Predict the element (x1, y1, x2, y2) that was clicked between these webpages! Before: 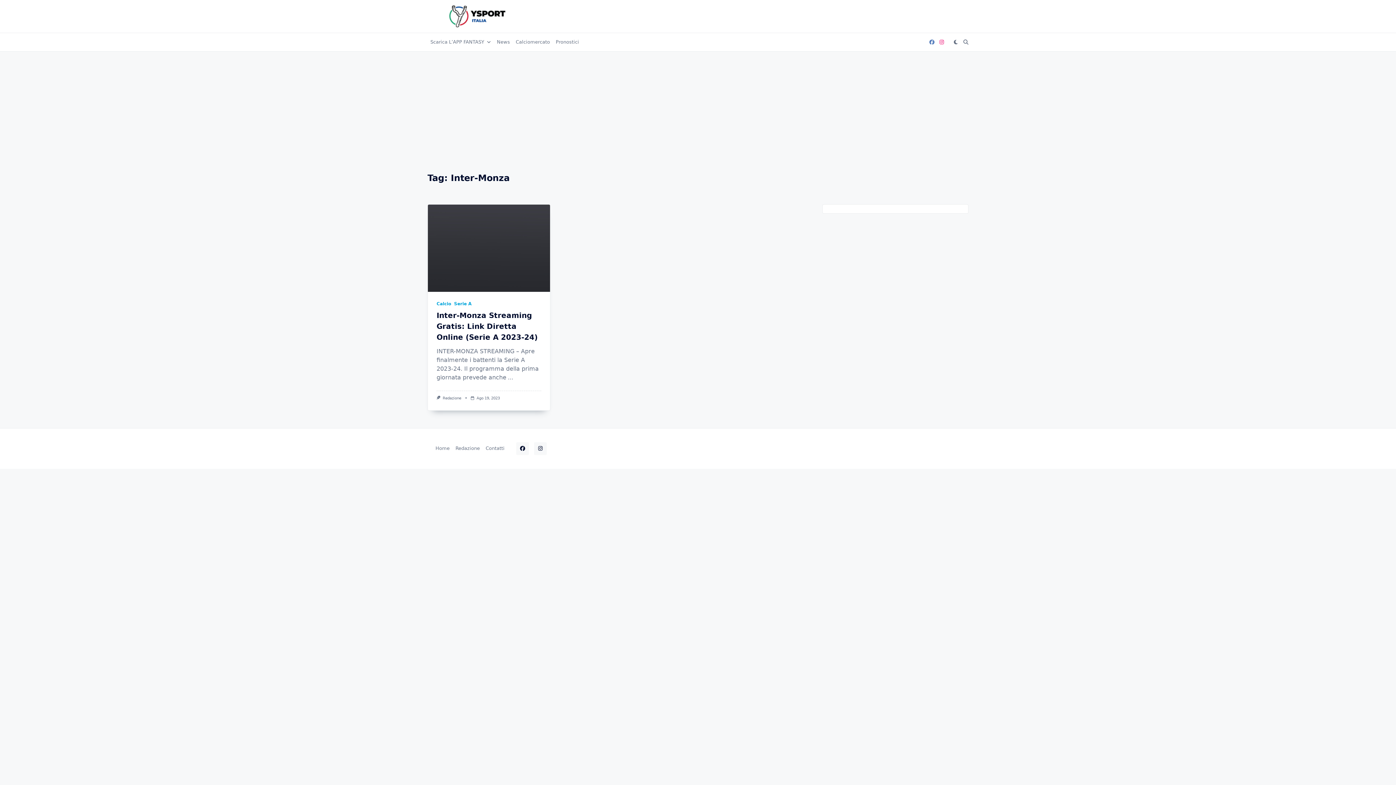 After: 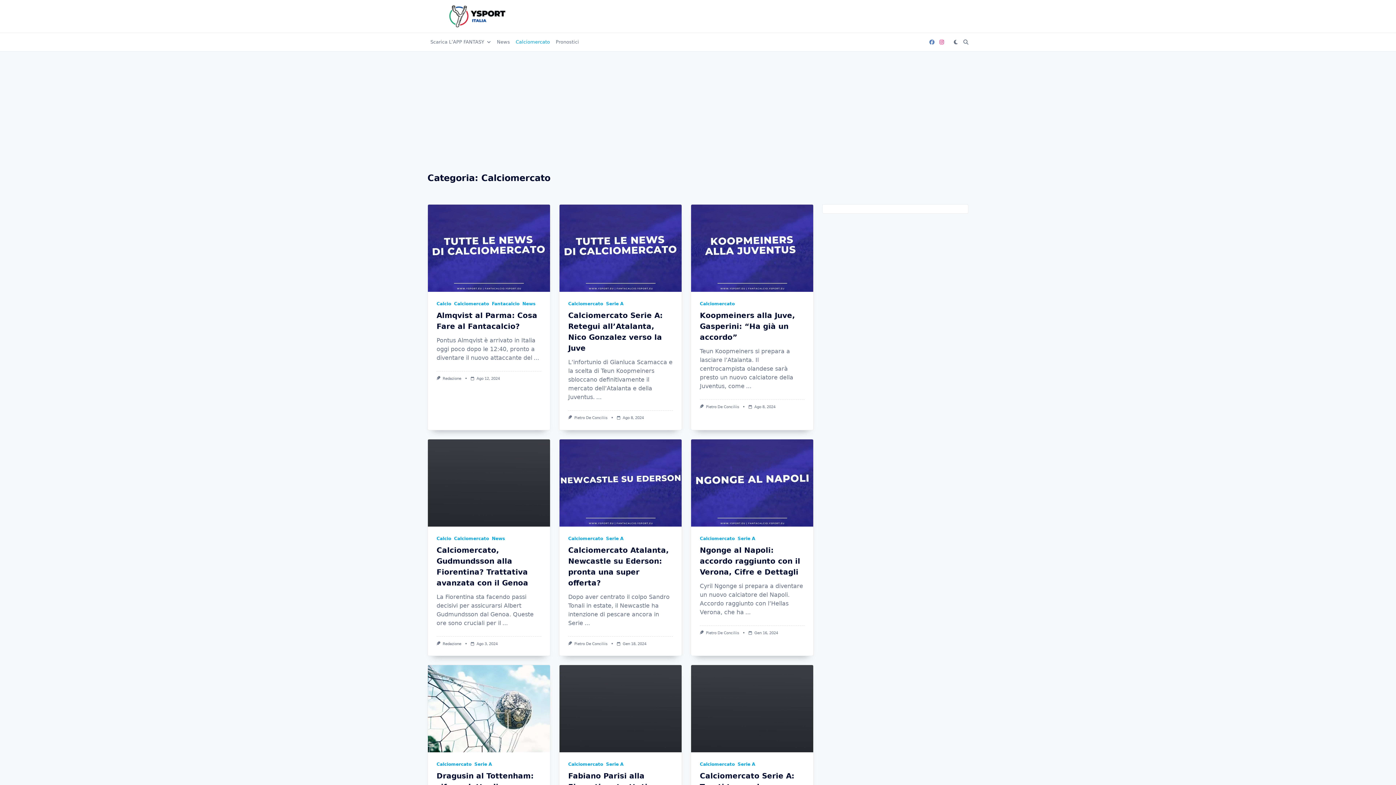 Action: bbox: (513, 37, 553, 46) label: Calciomercato